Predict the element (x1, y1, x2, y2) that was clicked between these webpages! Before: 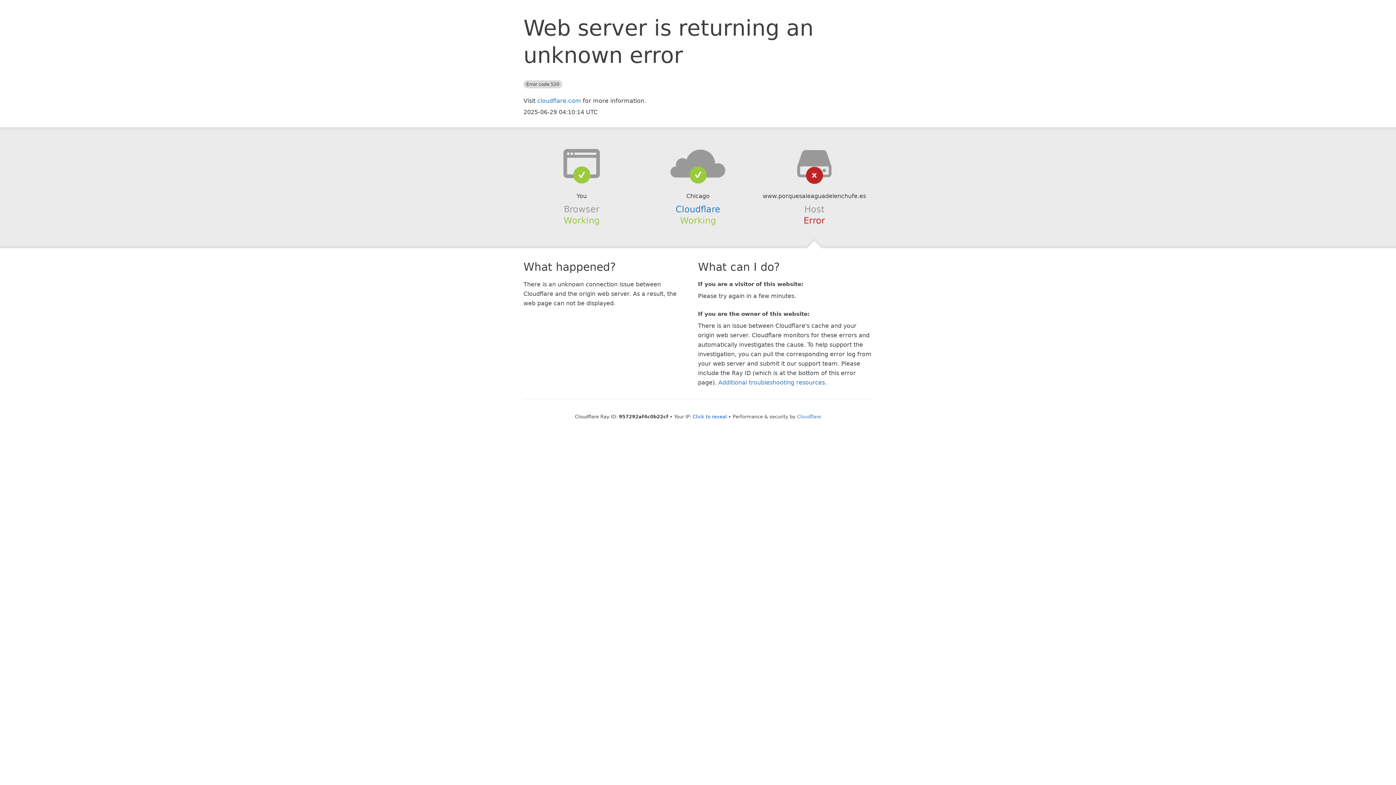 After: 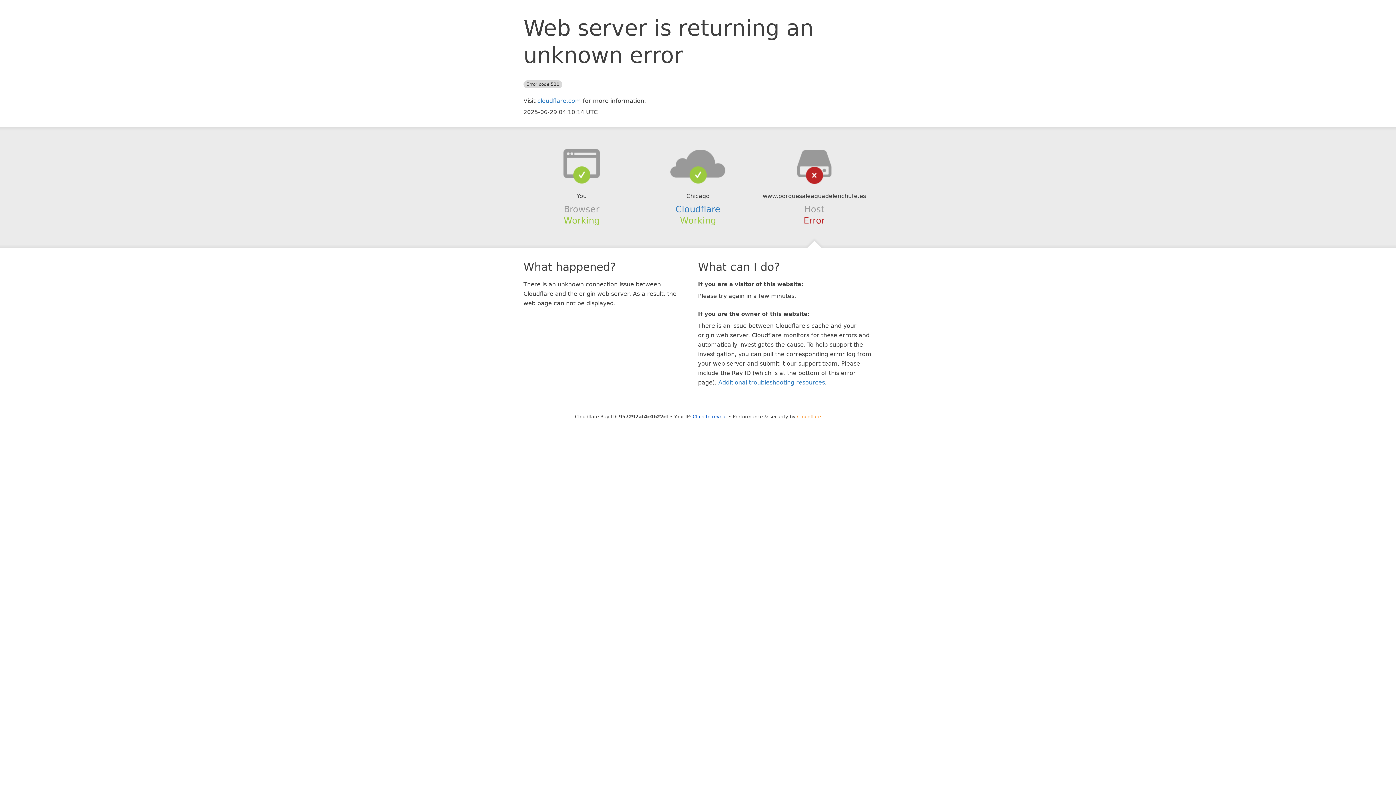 Action: label: Cloudflare bbox: (797, 414, 821, 419)